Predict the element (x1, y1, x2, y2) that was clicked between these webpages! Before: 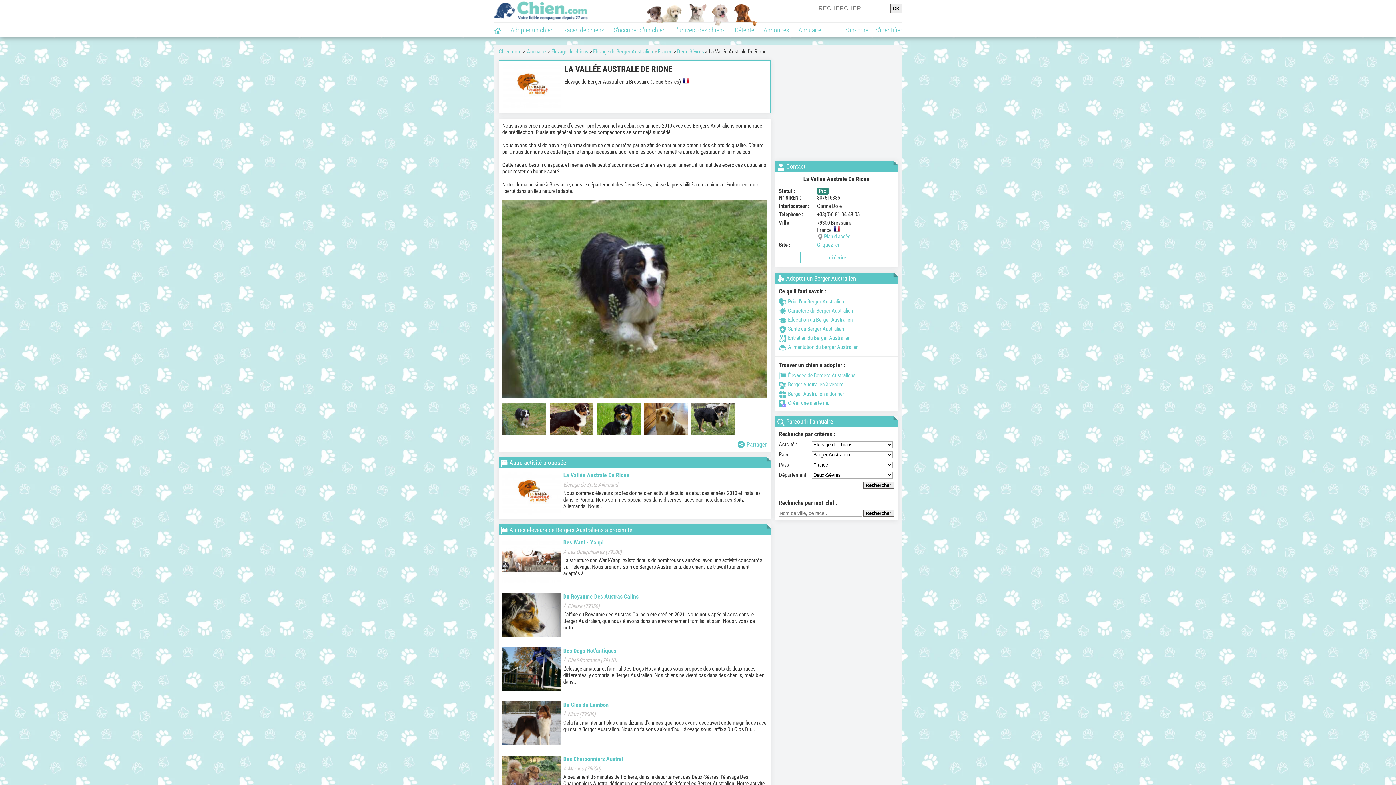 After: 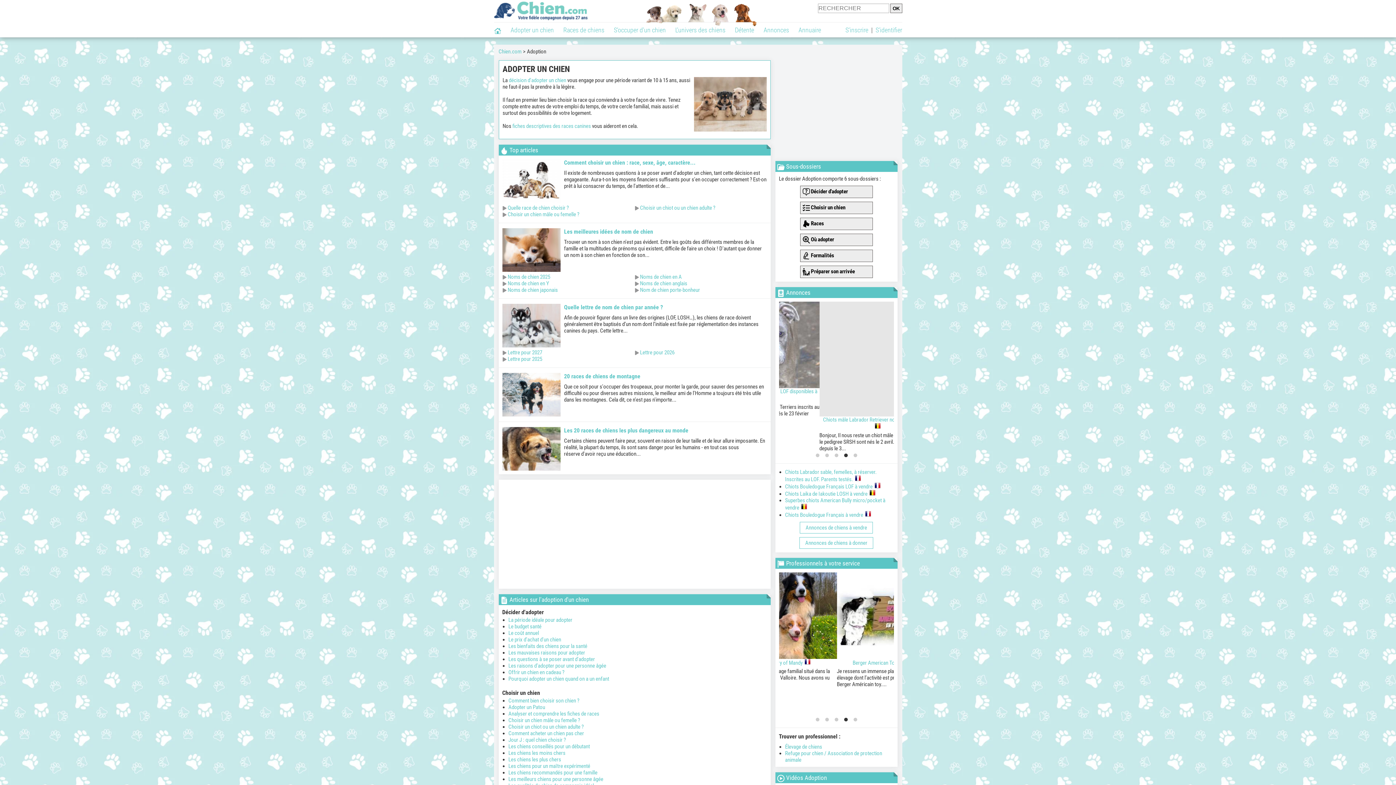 Action: bbox: (506, 22, 558, 37) label: Adopter un chien